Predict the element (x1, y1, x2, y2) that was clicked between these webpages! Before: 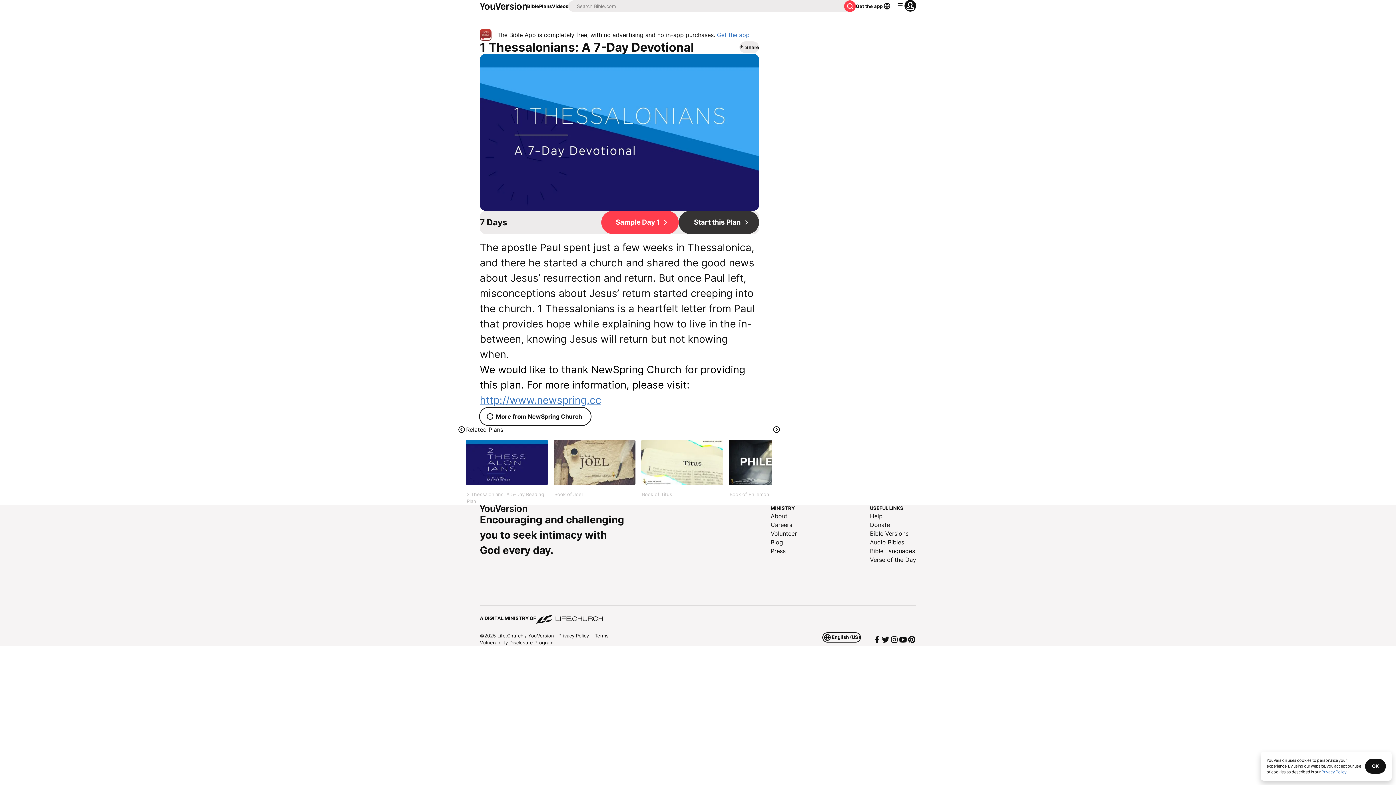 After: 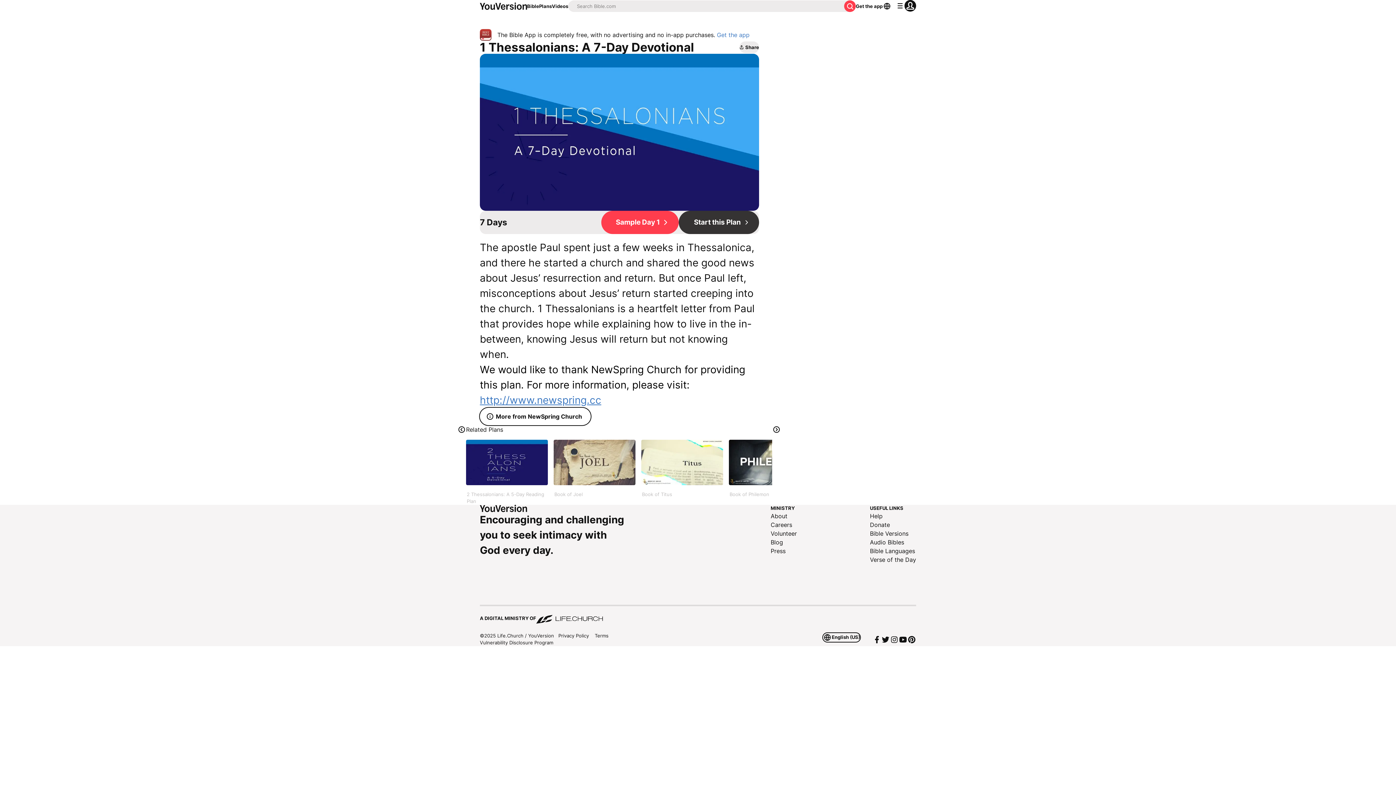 Action: bbox: (1365, 759, 1386, 774) label: OK